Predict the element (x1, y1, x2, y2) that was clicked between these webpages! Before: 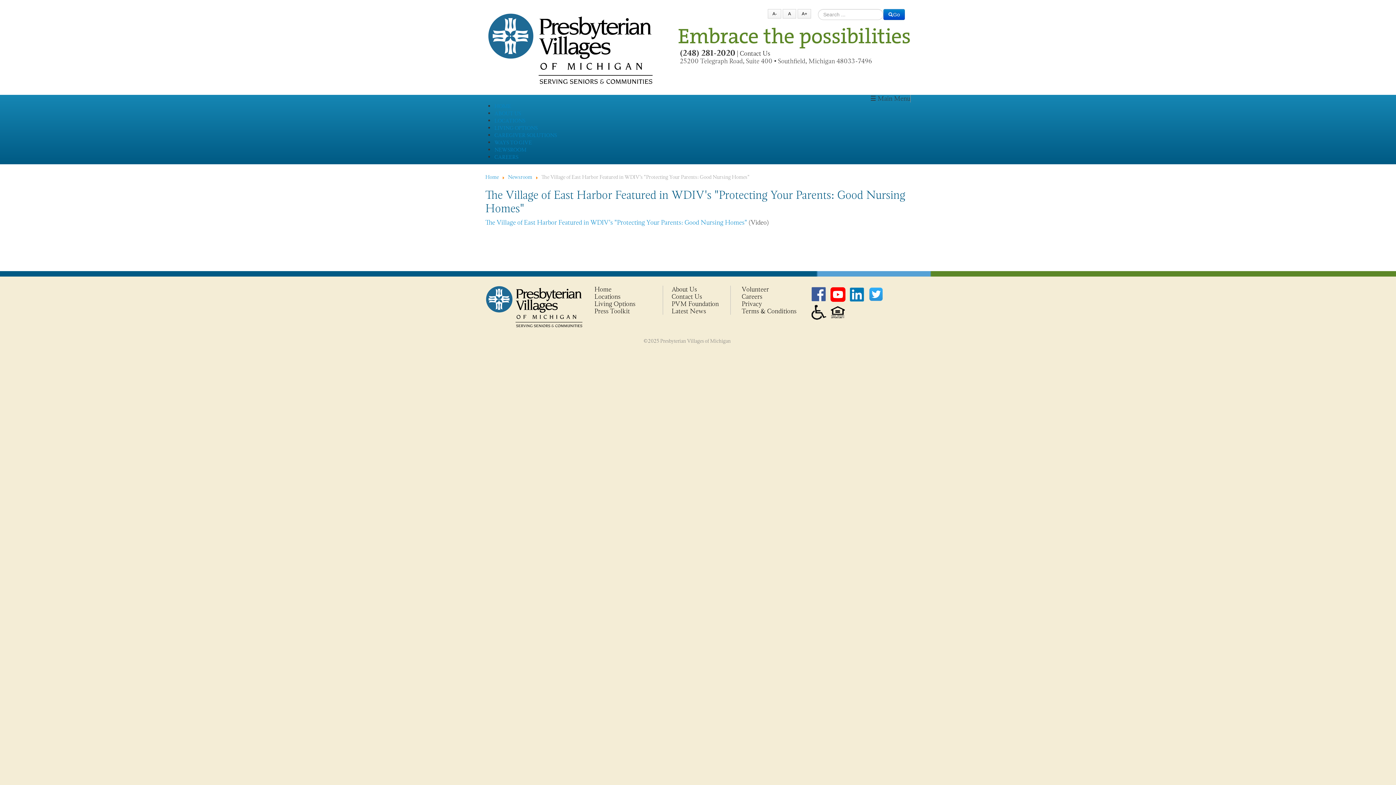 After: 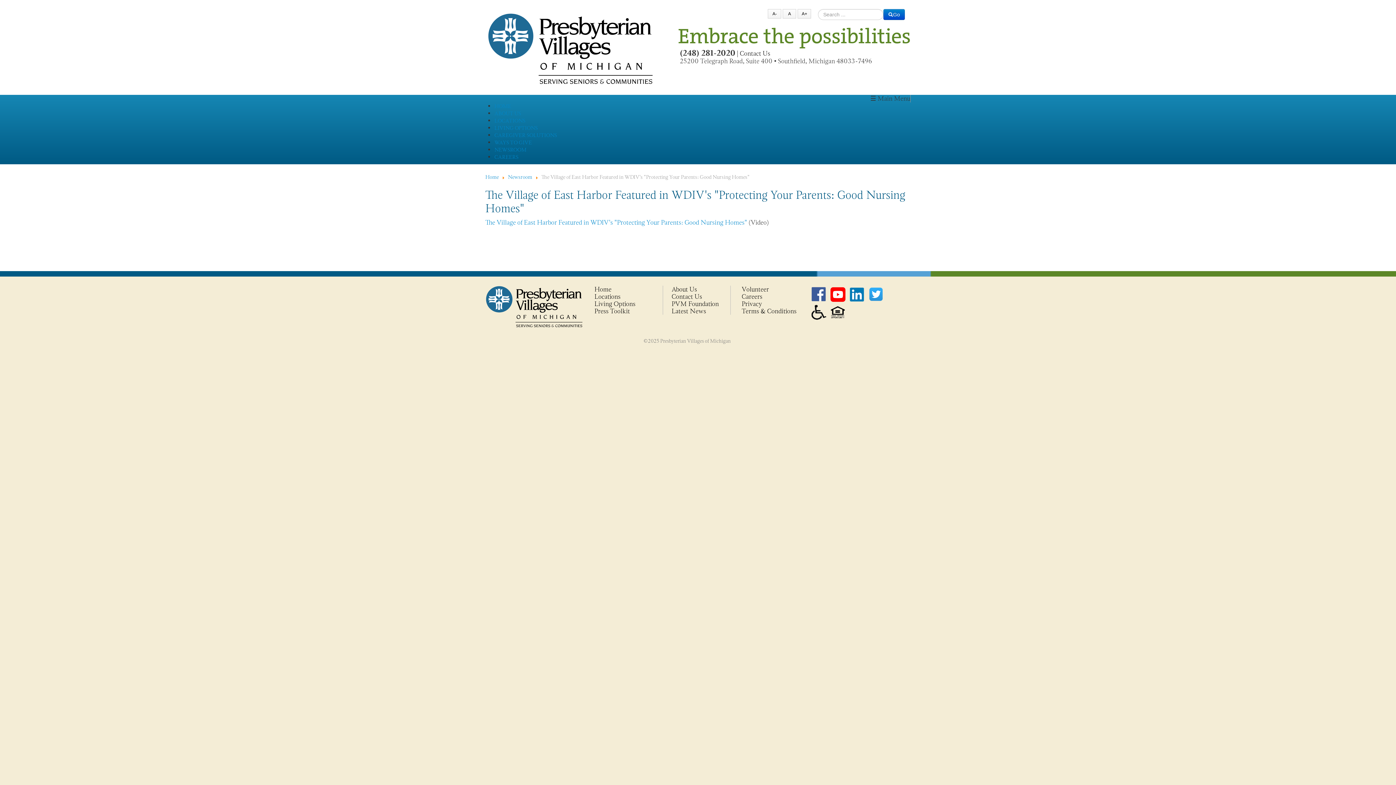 Action: bbox: (848, 289, 866, 298)